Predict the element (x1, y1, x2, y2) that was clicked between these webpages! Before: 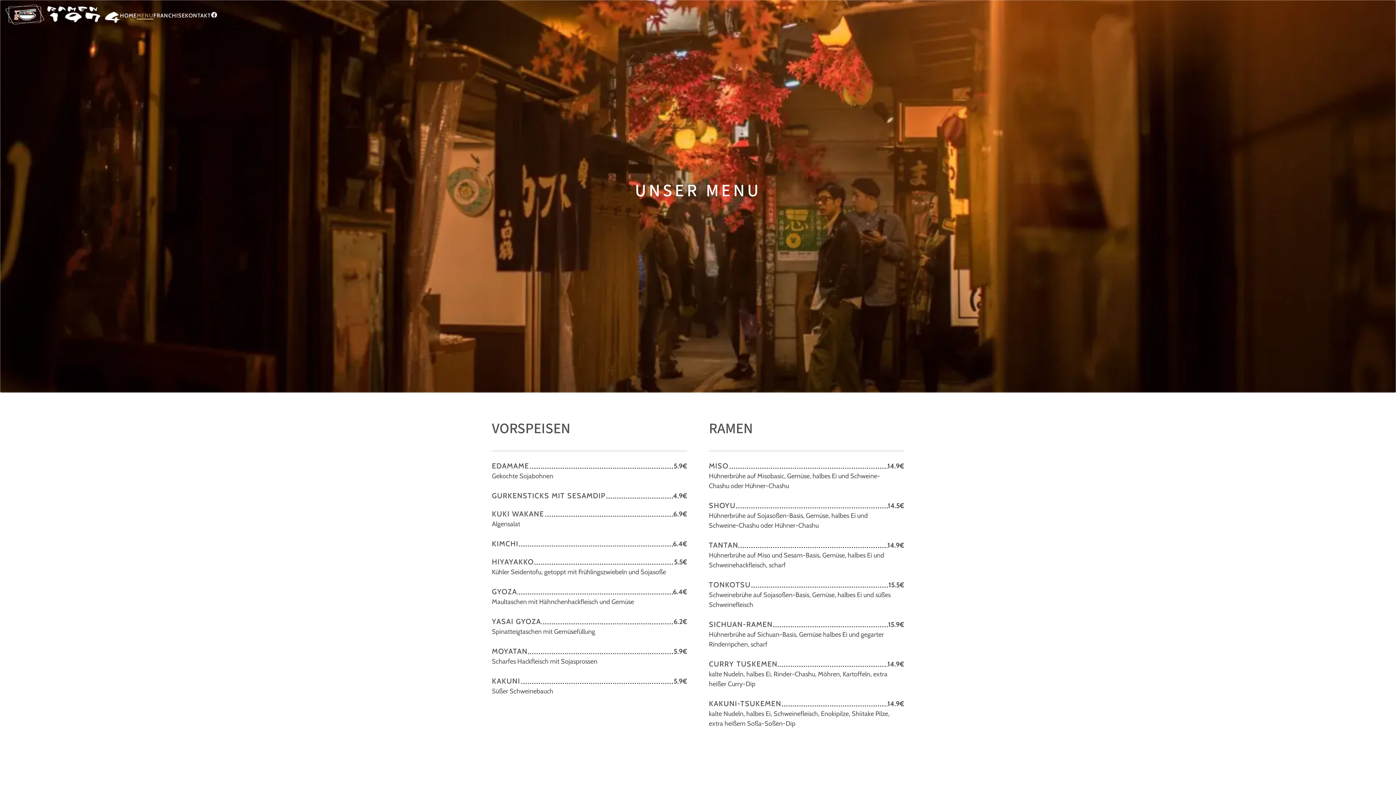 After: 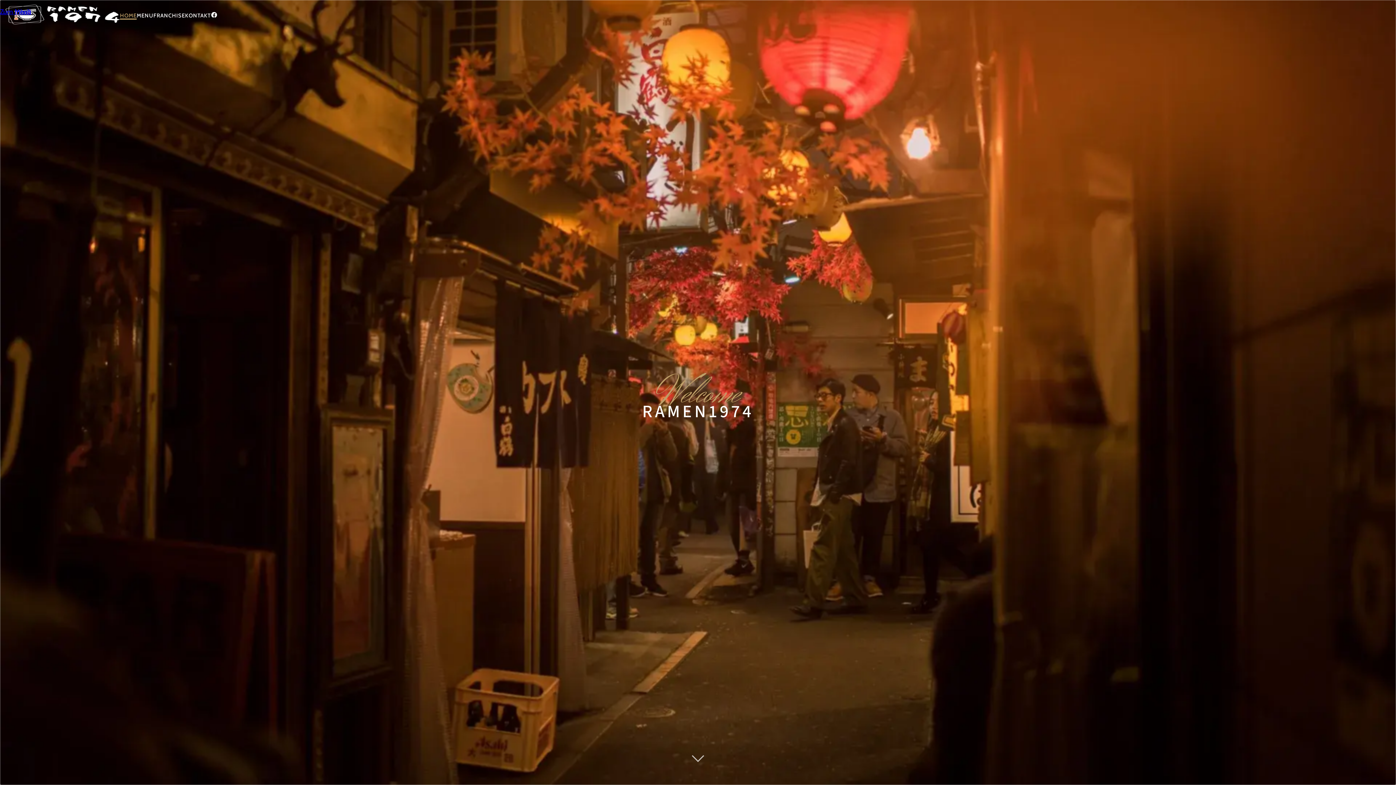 Action: label: HOME bbox: (120, 11, 136, 19)